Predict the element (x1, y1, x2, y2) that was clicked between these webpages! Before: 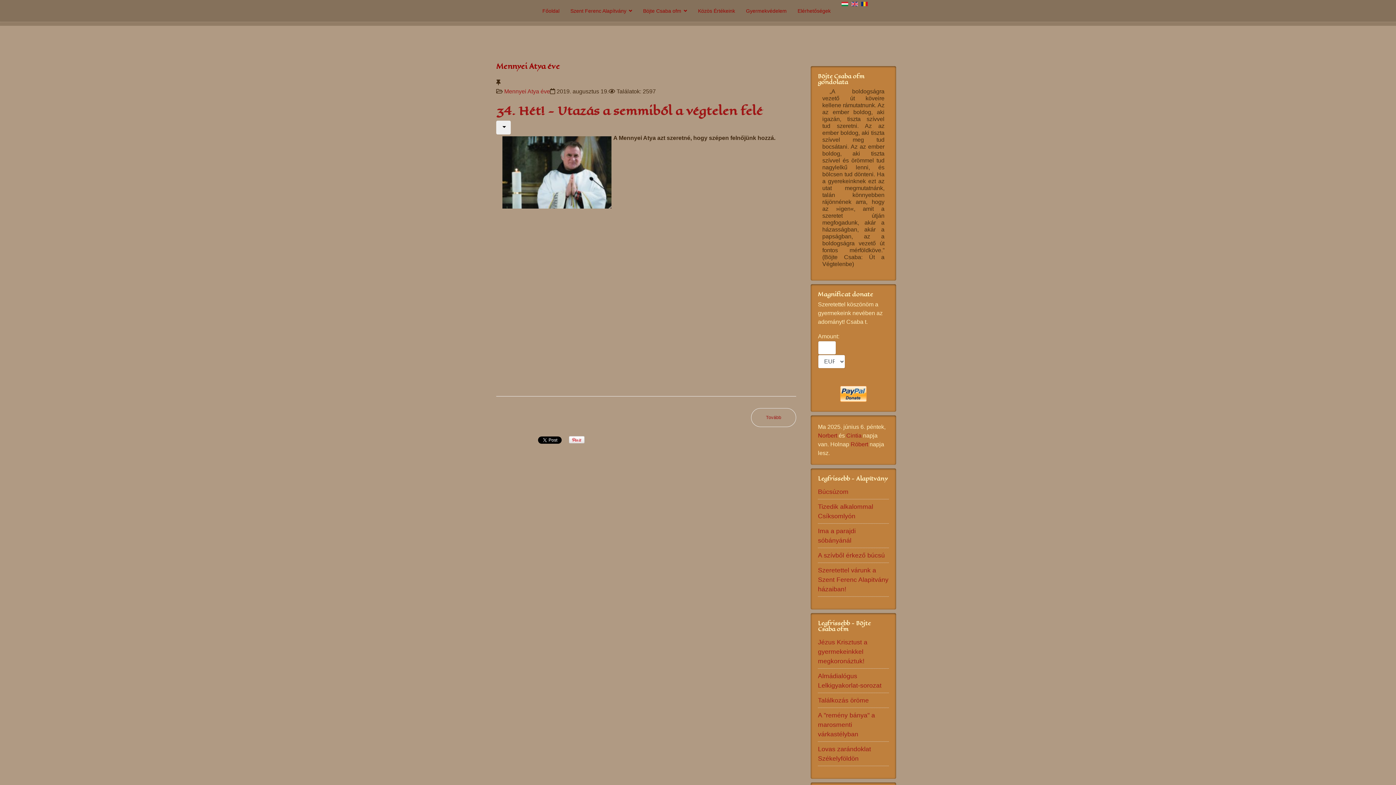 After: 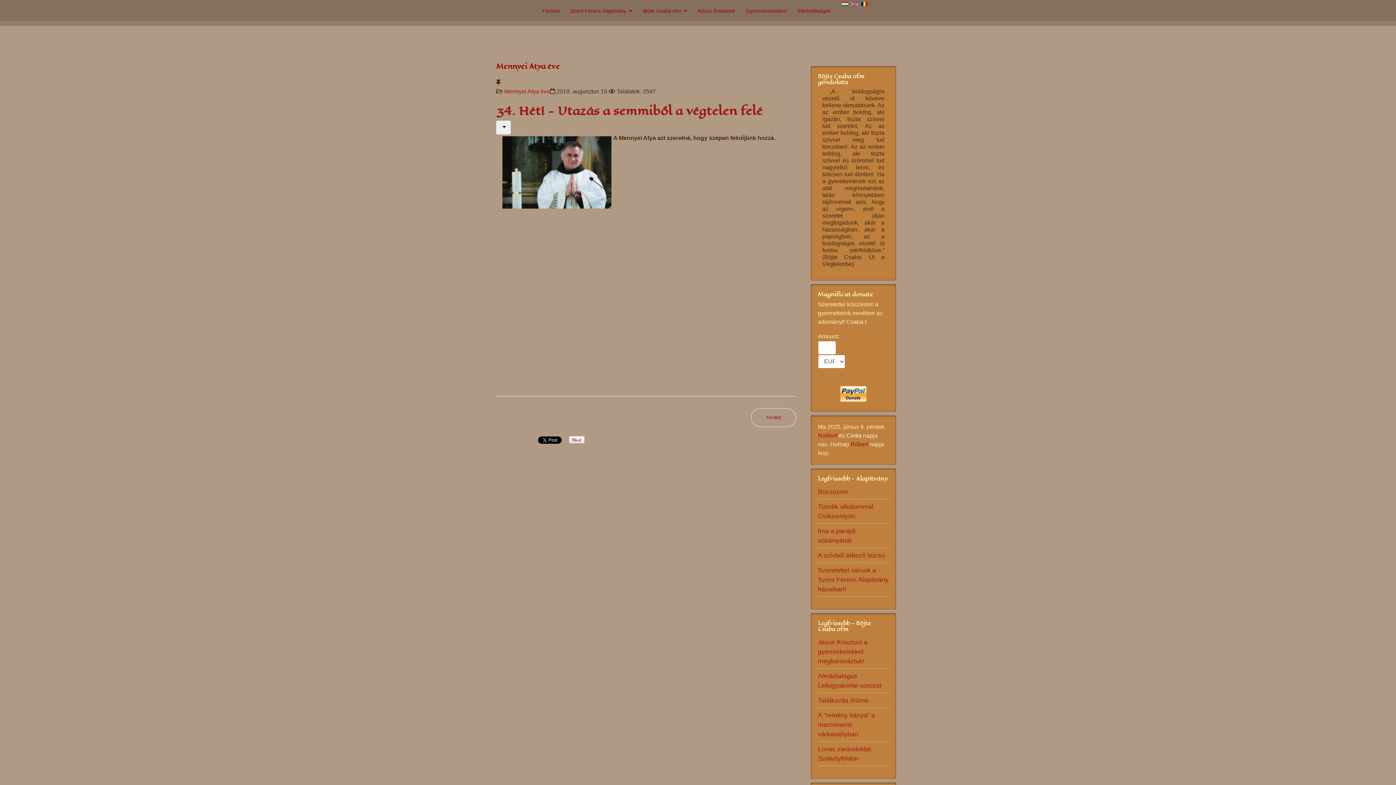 Action: bbox: (846, 432, 861, 438) label: Cintia